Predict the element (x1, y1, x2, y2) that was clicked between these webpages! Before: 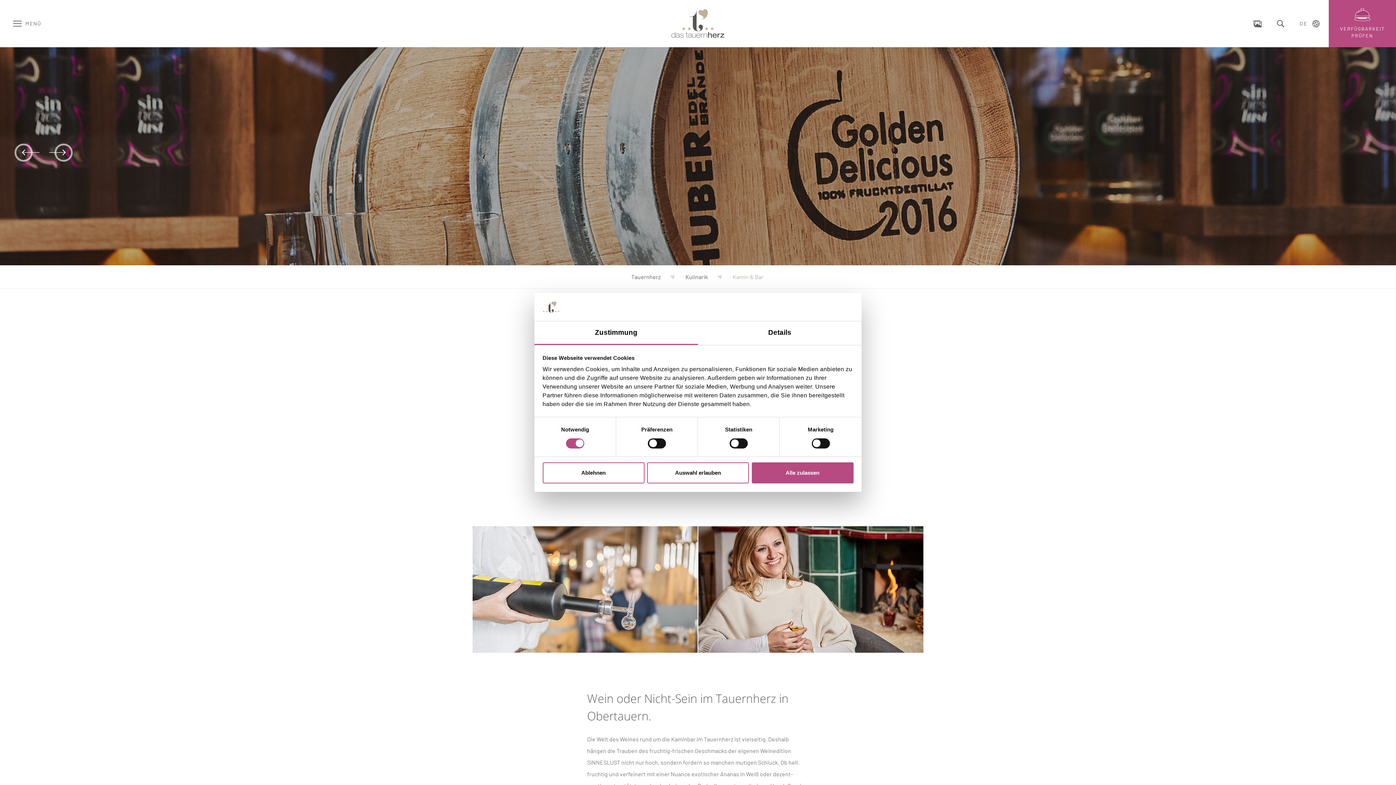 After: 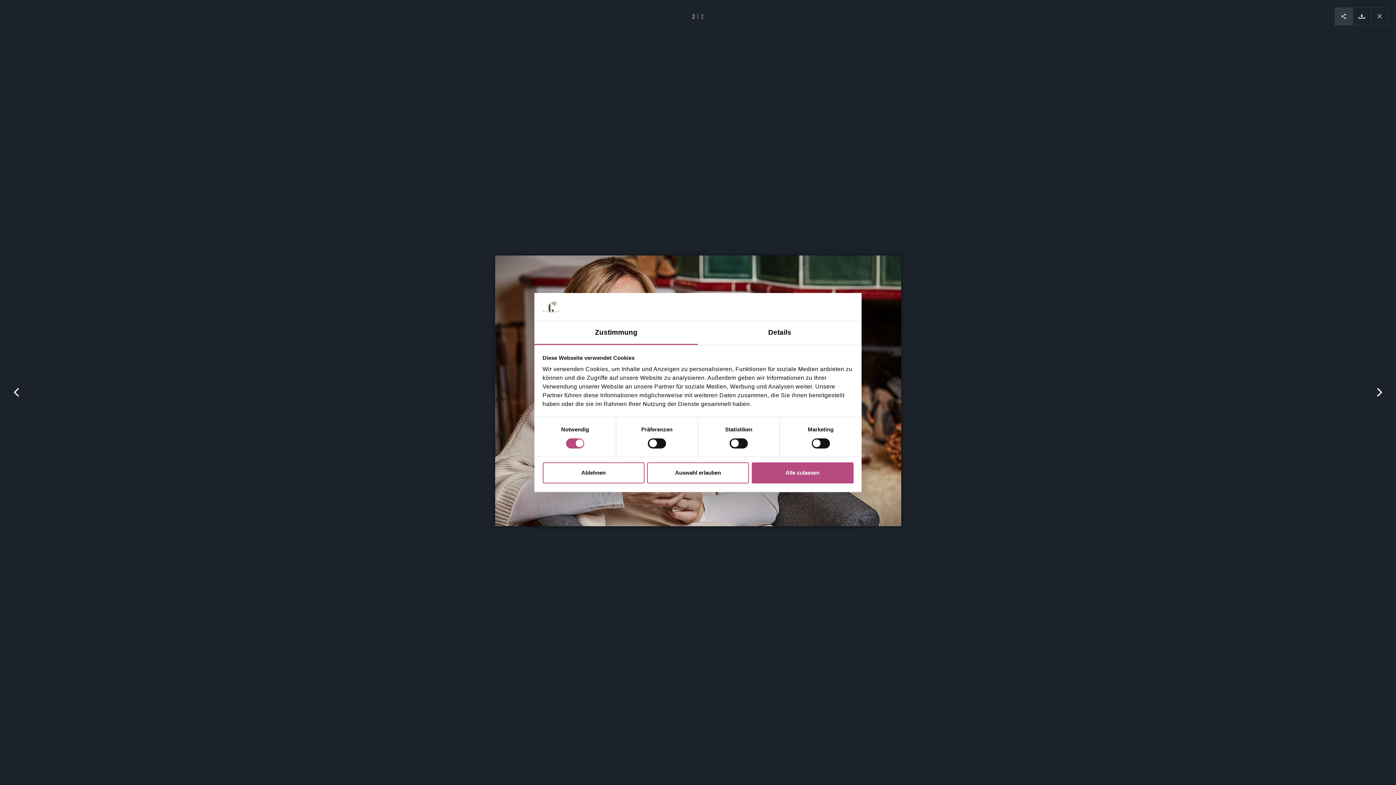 Action: bbox: (698, 526, 923, 653) label: +